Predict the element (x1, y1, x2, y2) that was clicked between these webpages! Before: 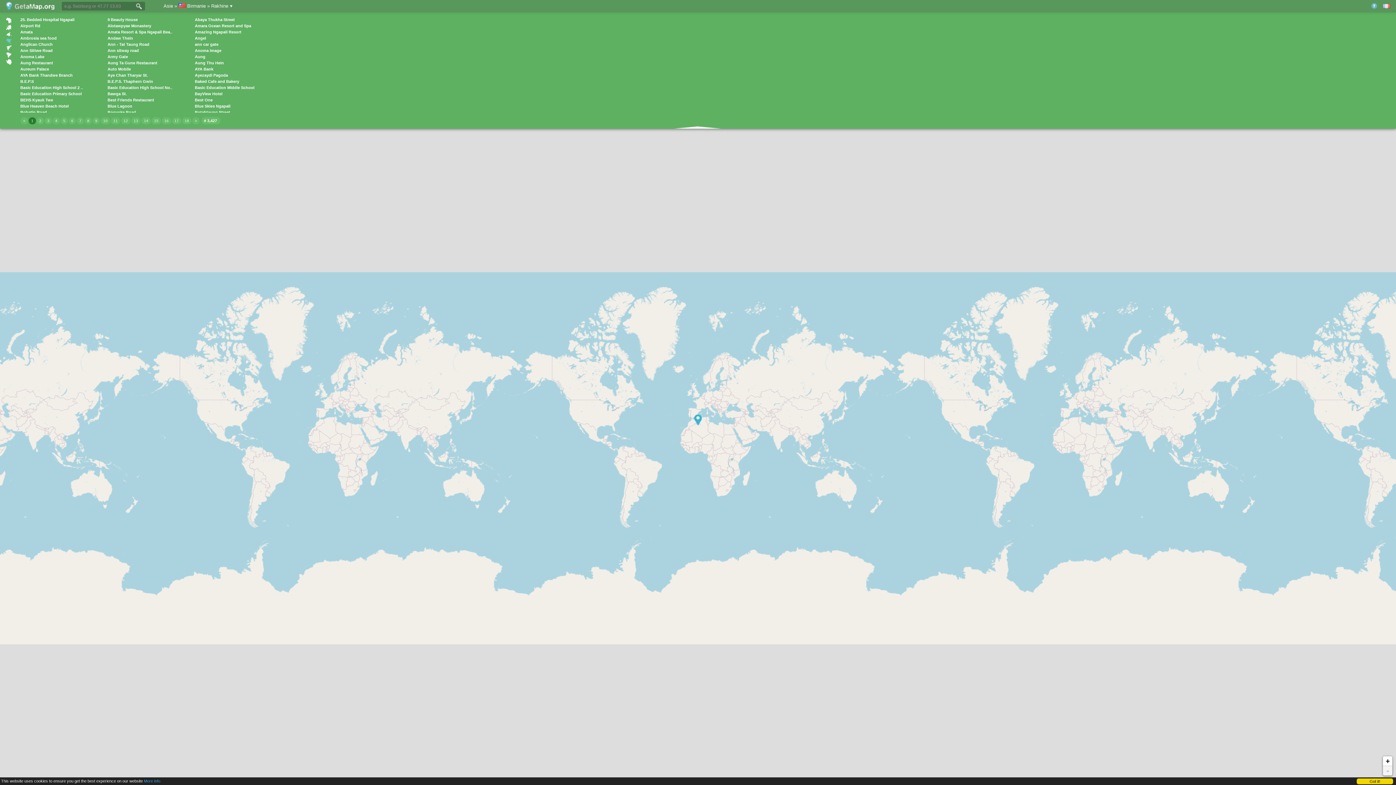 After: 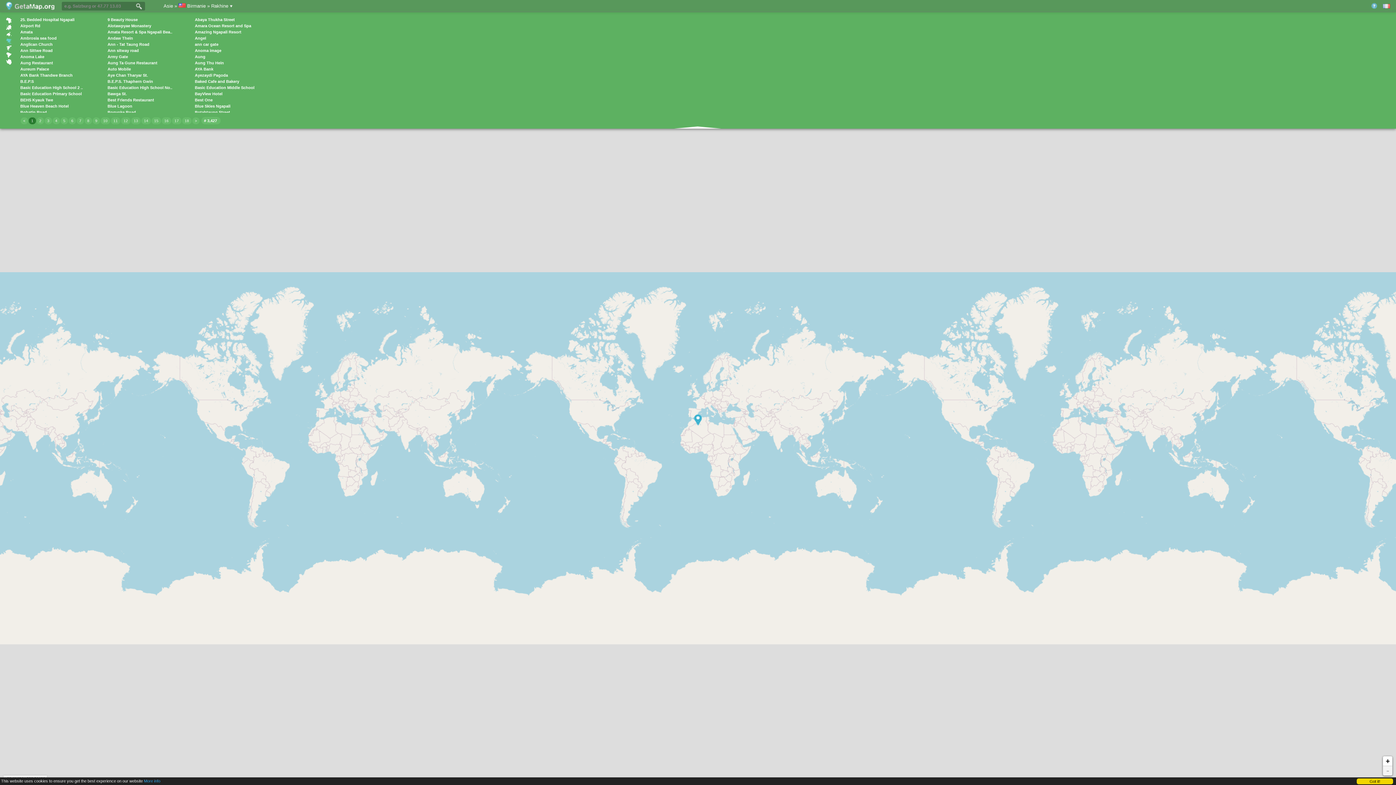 Action: bbox: (1383, 766, 1392, 776) label: -